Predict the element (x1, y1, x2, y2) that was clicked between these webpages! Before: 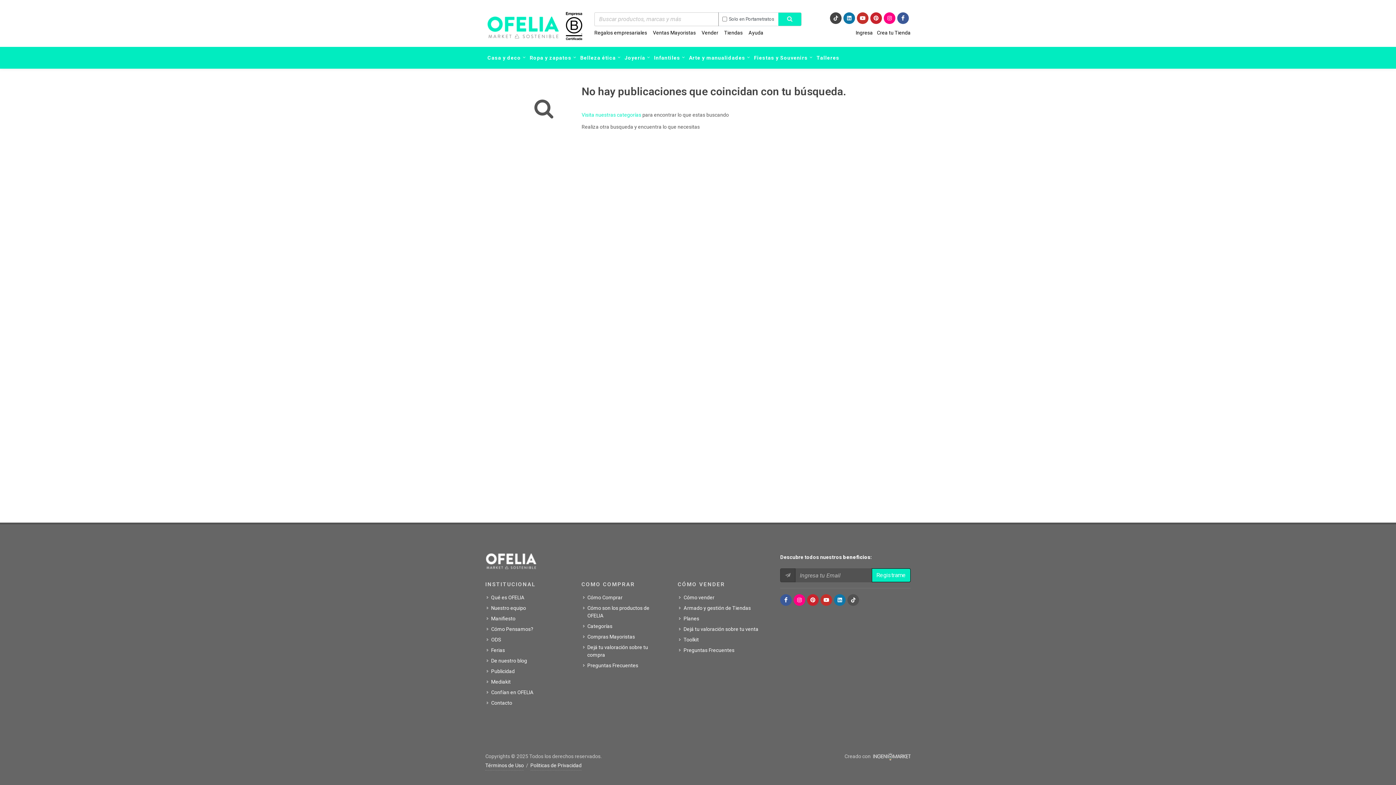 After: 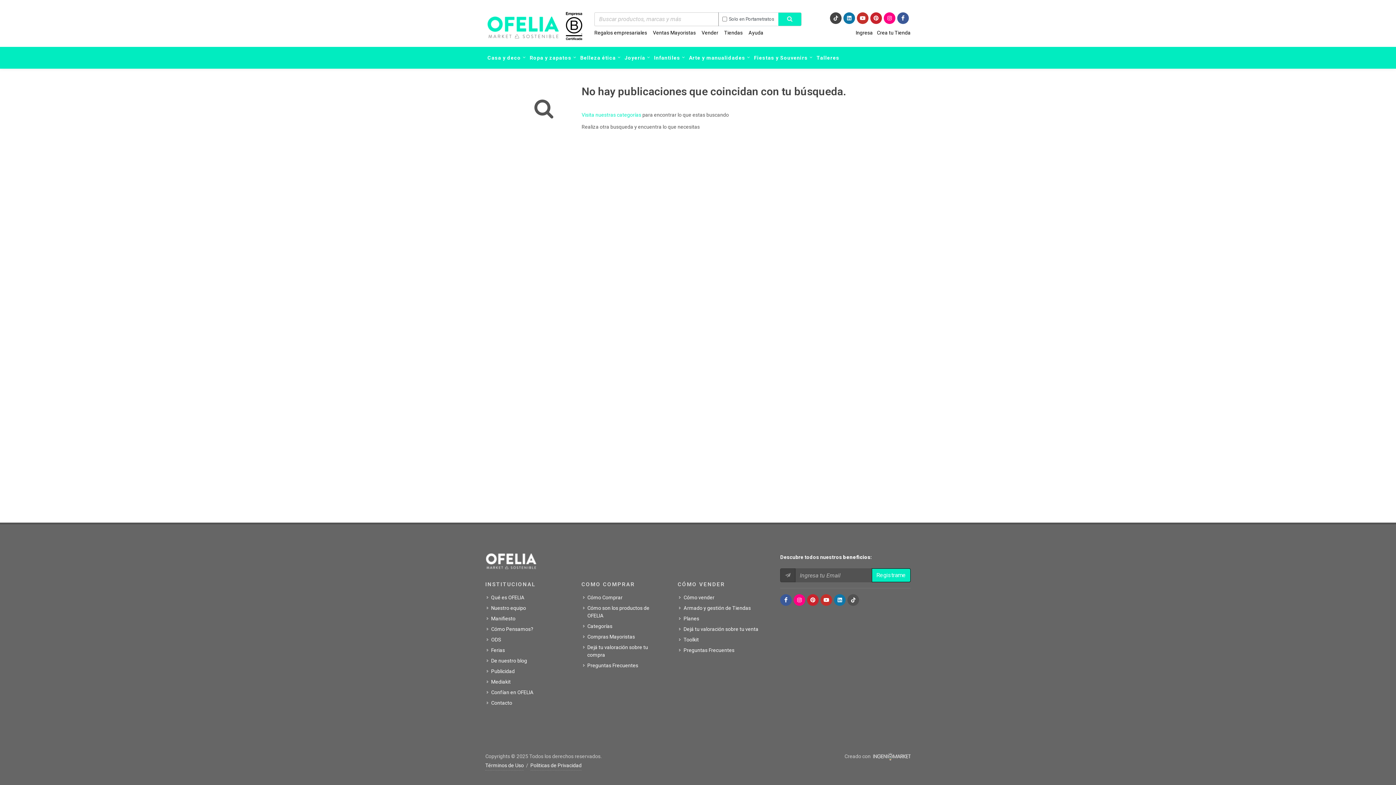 Action: bbox: (883, 12, 895, 23)